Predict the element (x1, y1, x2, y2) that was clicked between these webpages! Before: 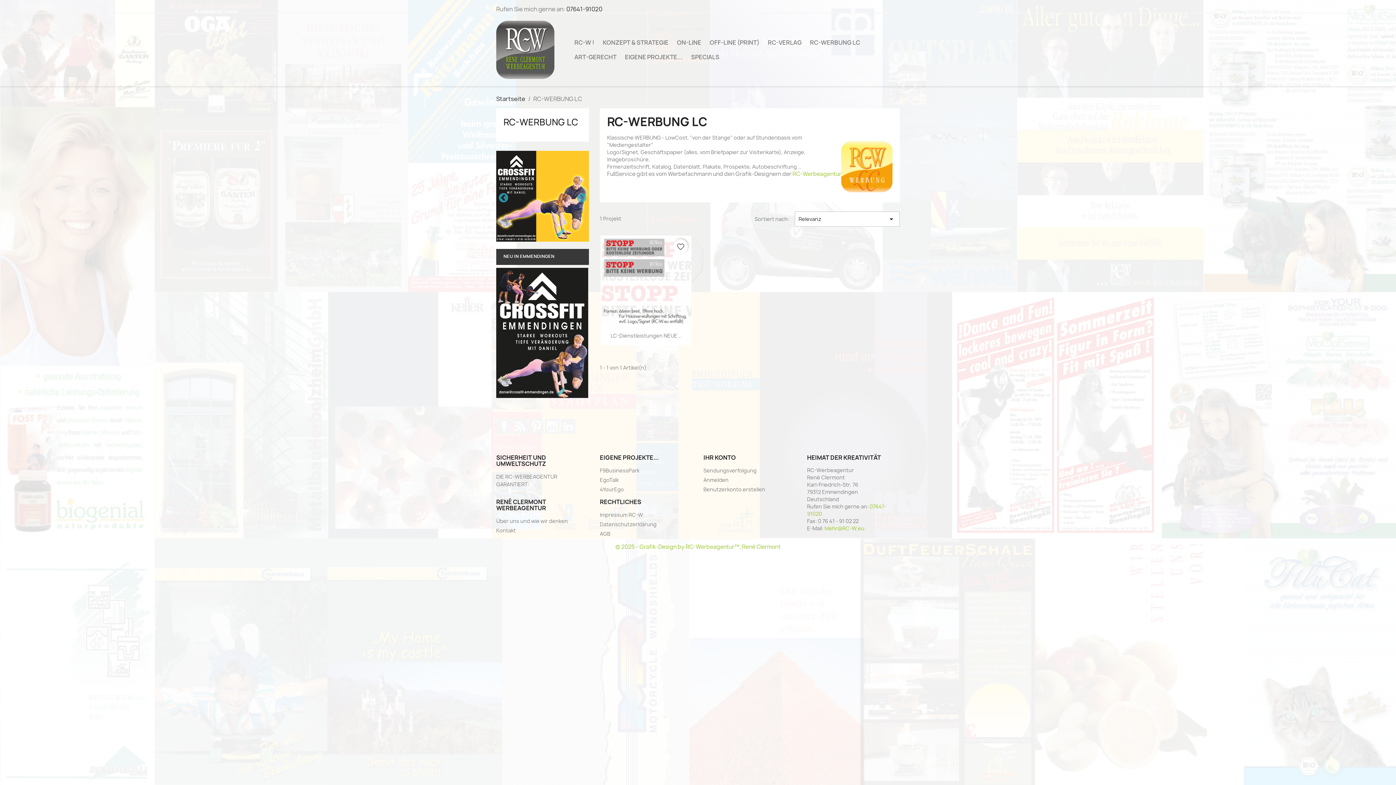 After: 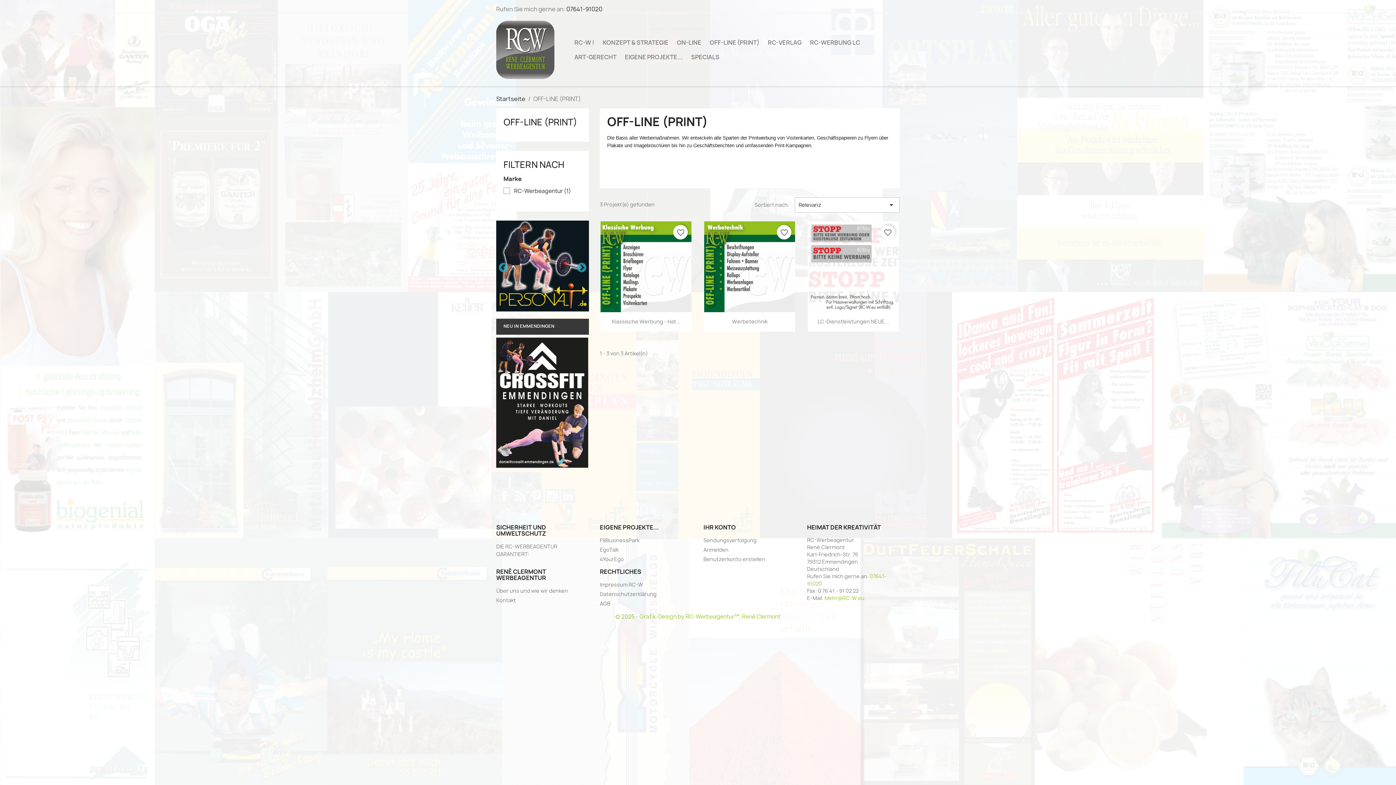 Action: label: OFF-LINE (PRINT) bbox: (706, 35, 763, 49)